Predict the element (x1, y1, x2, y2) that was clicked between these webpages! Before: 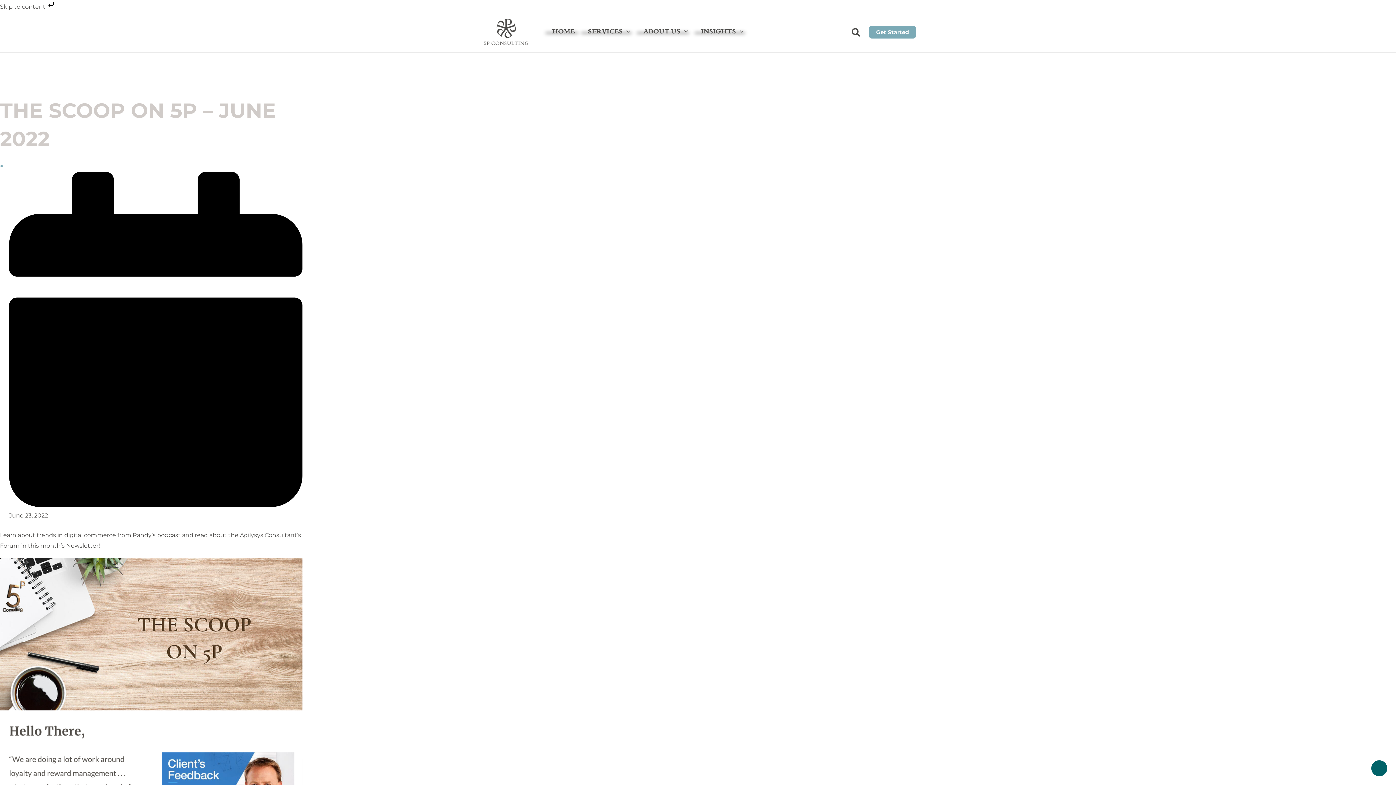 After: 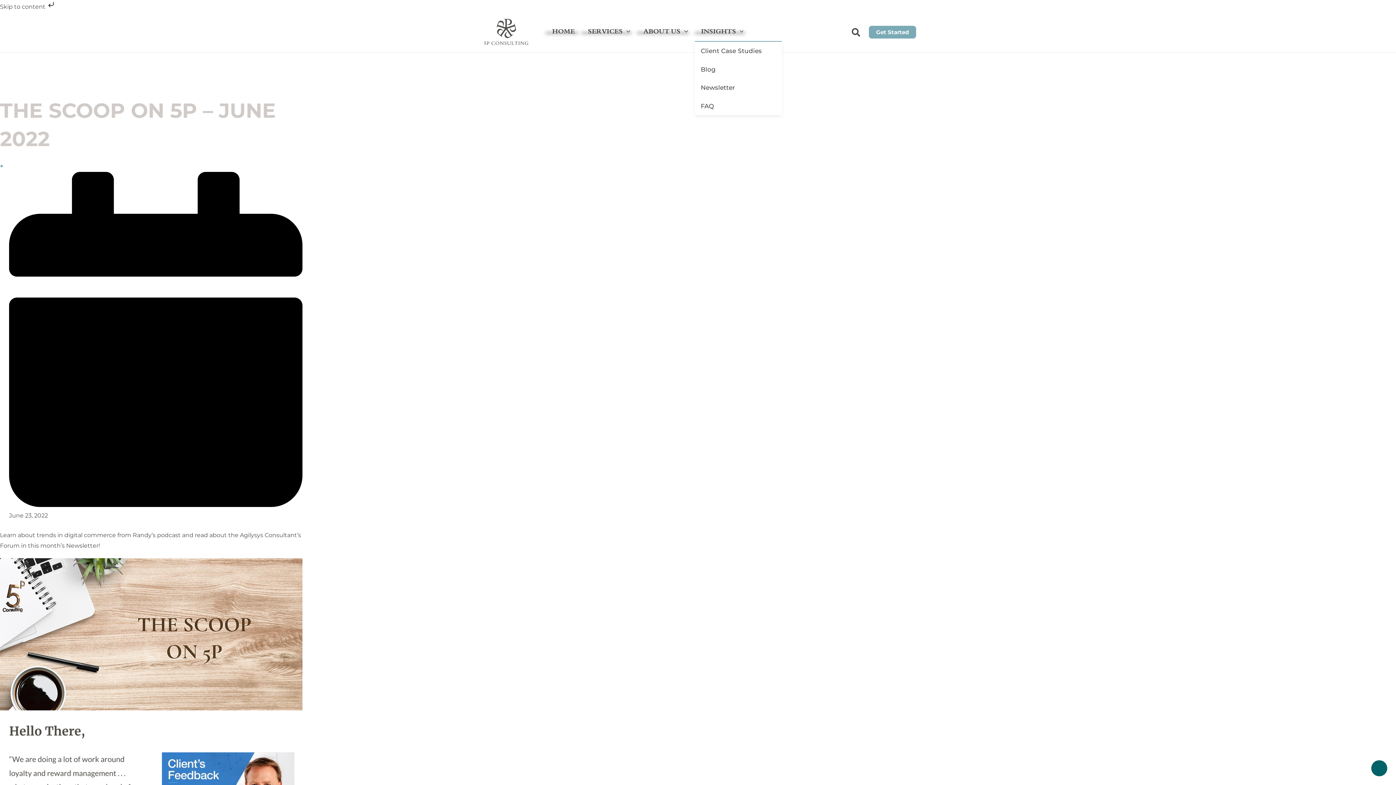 Action: label: INSIGHTS bbox: (694, 27, 750, 35)